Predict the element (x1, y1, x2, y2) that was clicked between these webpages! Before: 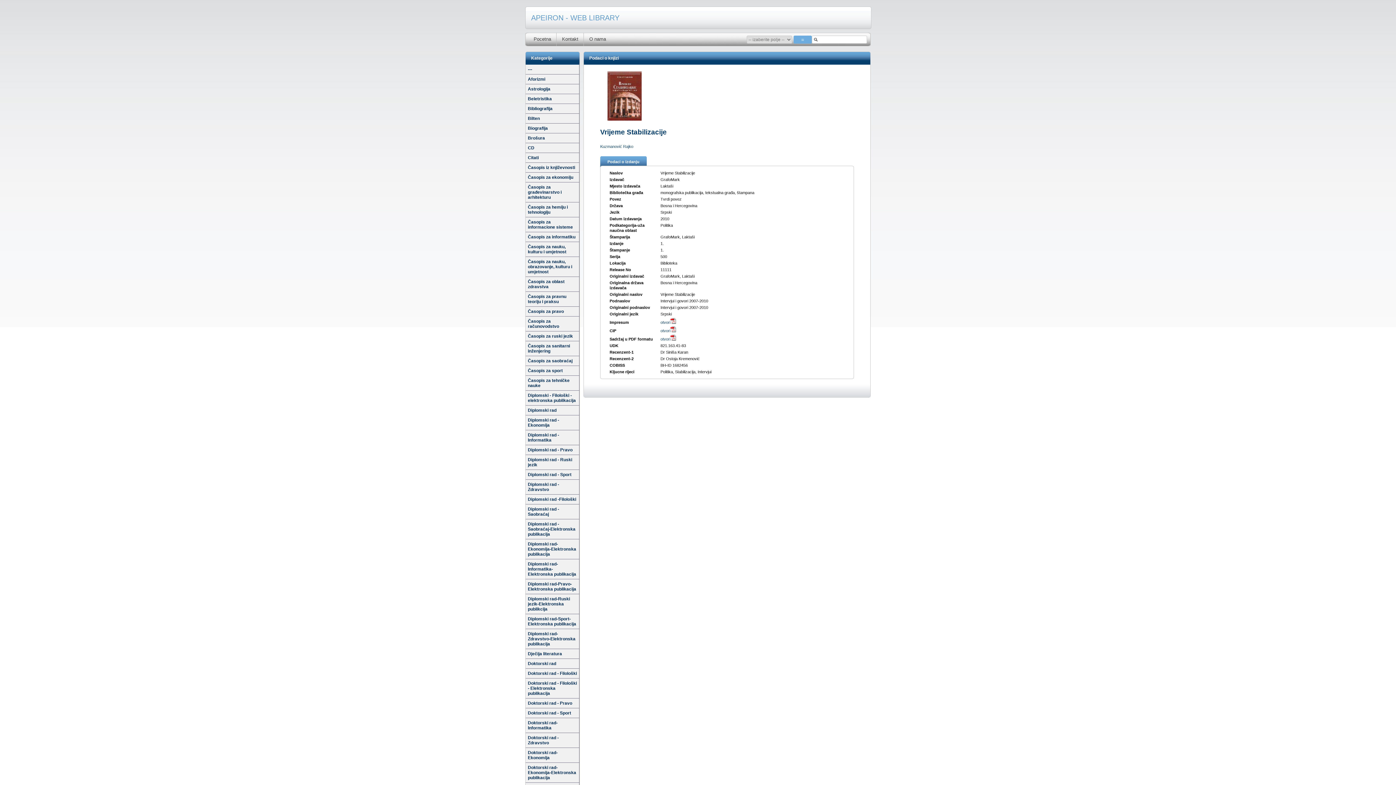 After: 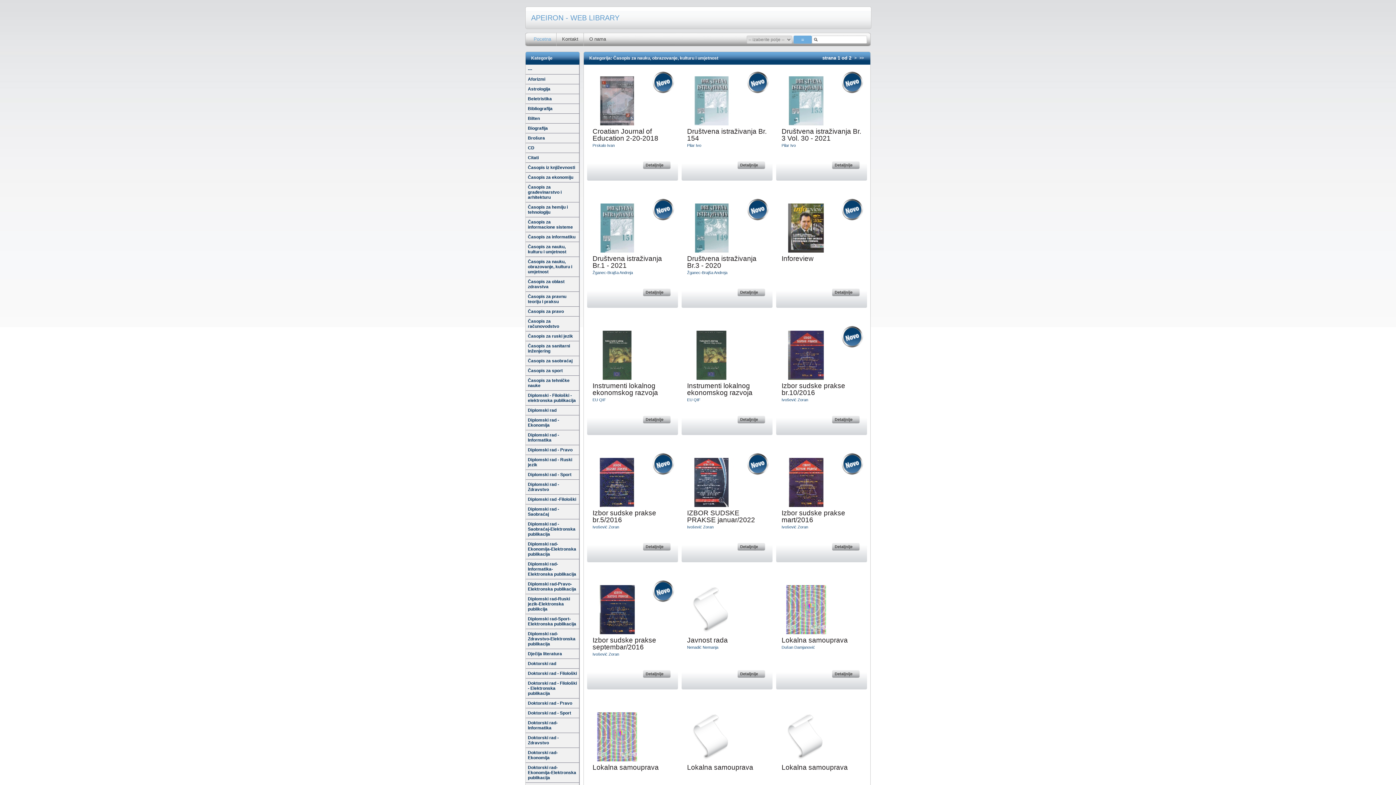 Action: label: Časopis za nauku, obrazovanje, kulturu i umjetnost bbox: (525, 257, 579, 277)